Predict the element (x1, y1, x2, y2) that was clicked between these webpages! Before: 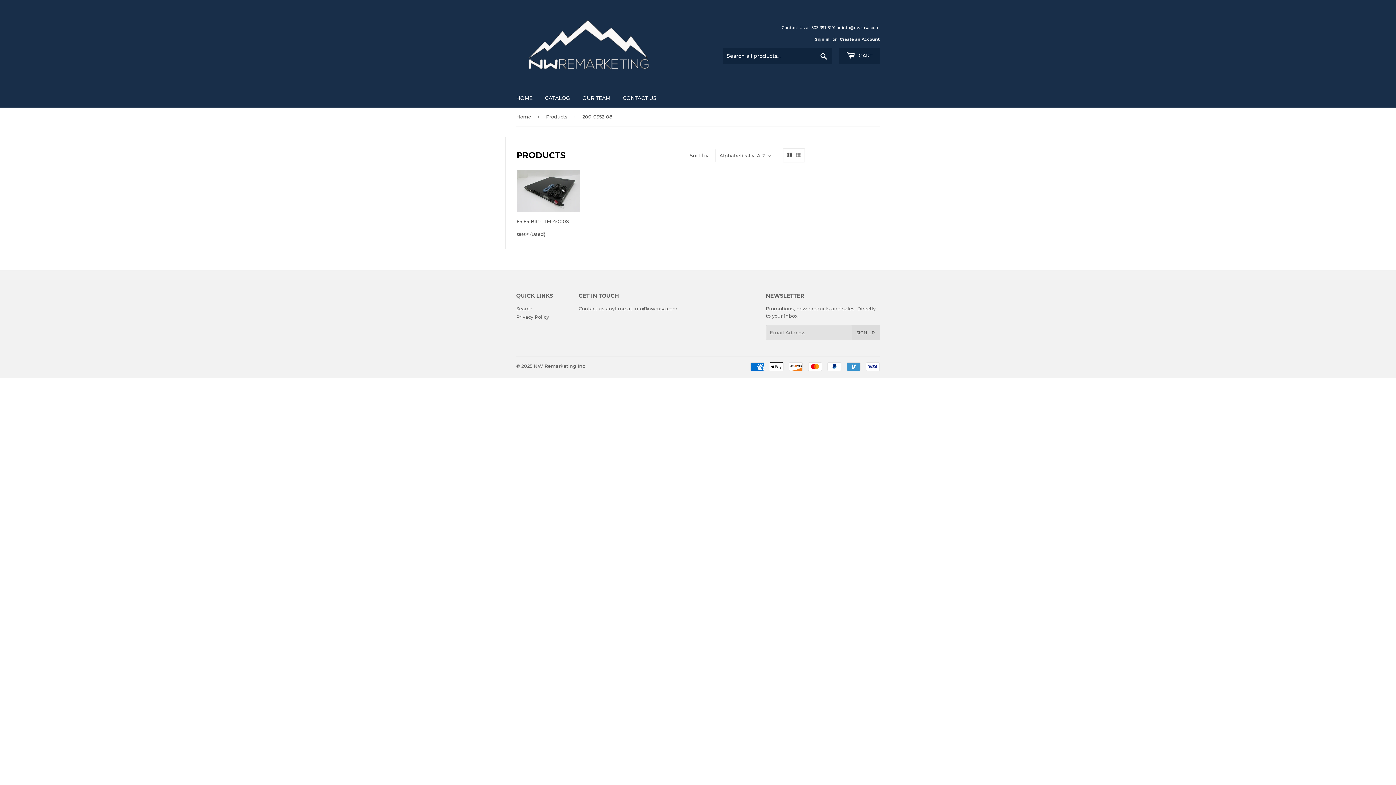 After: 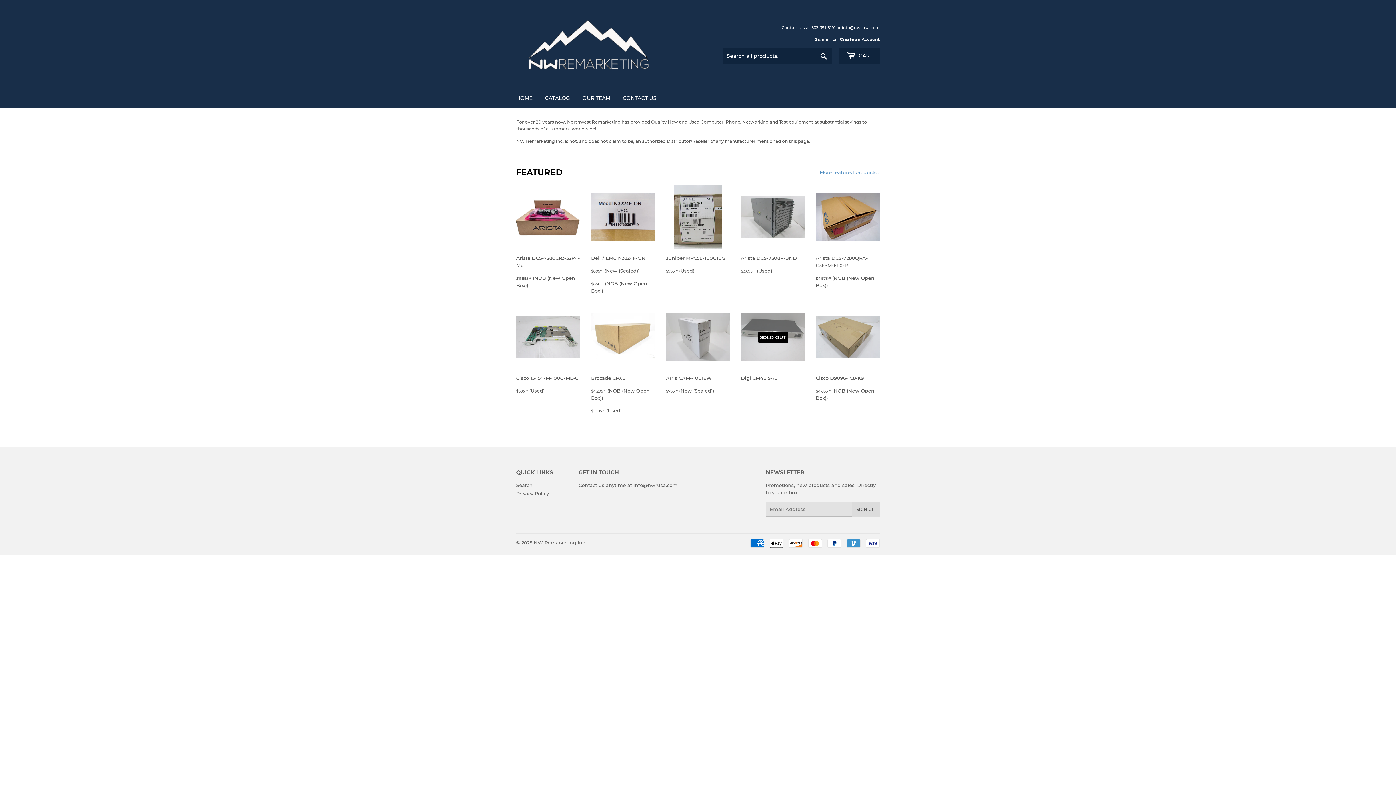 Action: label: HOME bbox: (510, 88, 538, 107)